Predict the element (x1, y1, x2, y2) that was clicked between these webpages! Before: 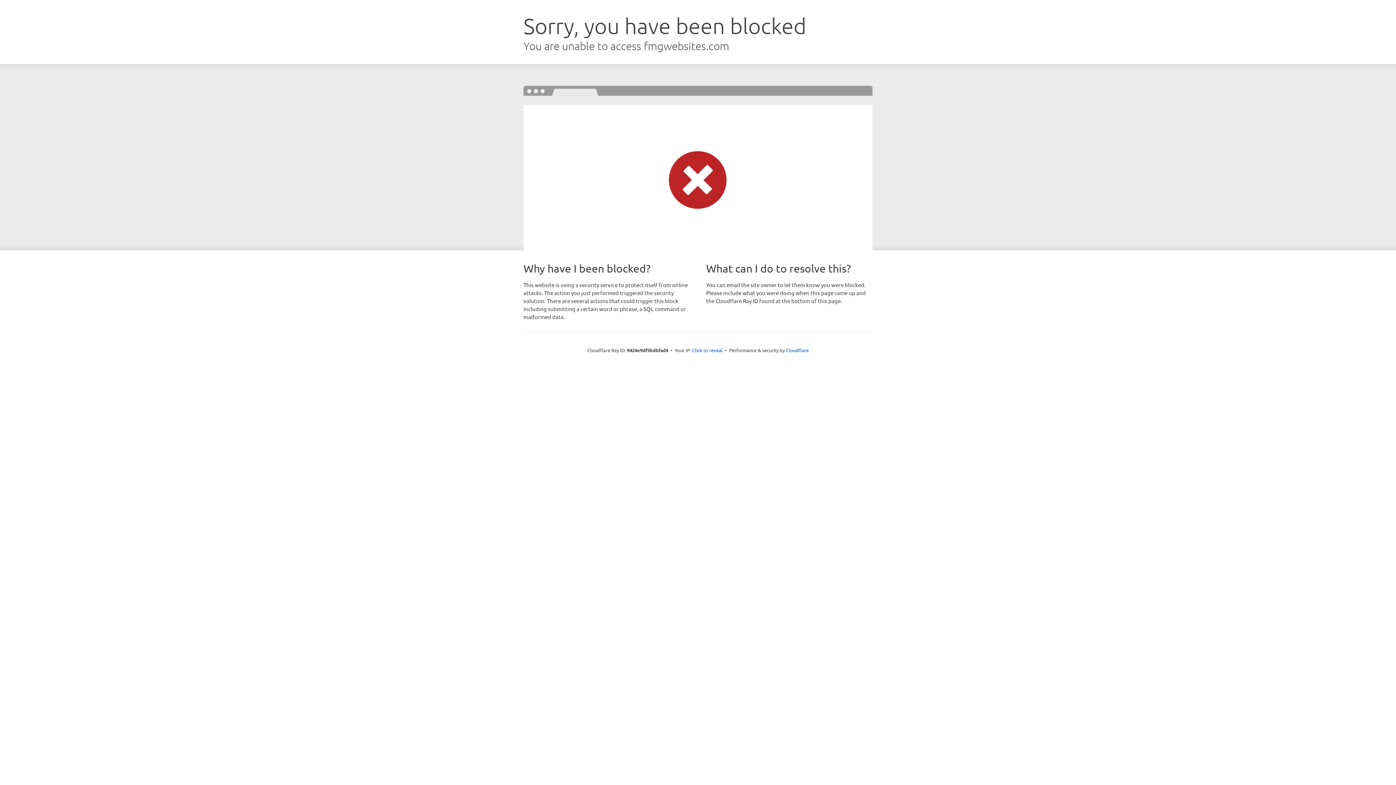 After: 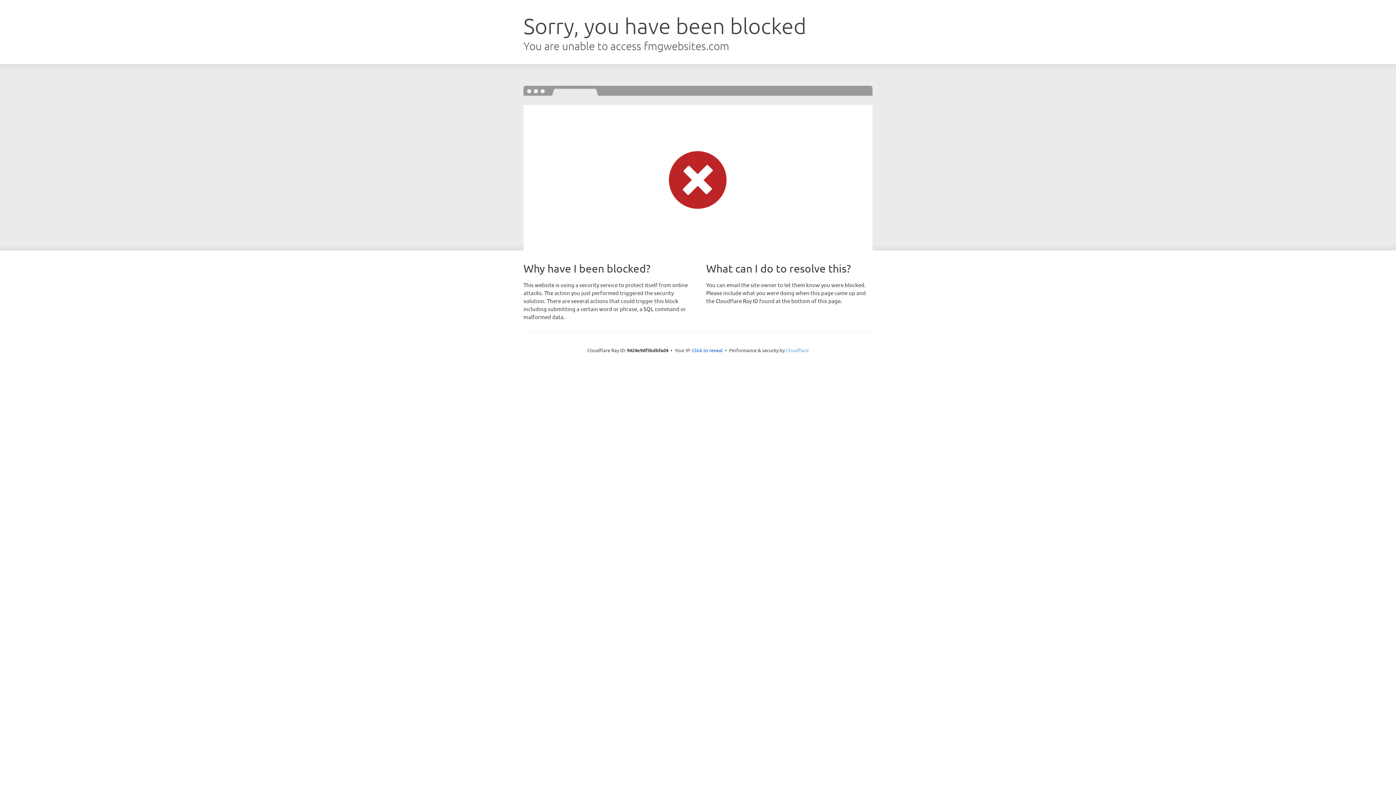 Action: label: Cloudflare bbox: (786, 347, 808, 353)